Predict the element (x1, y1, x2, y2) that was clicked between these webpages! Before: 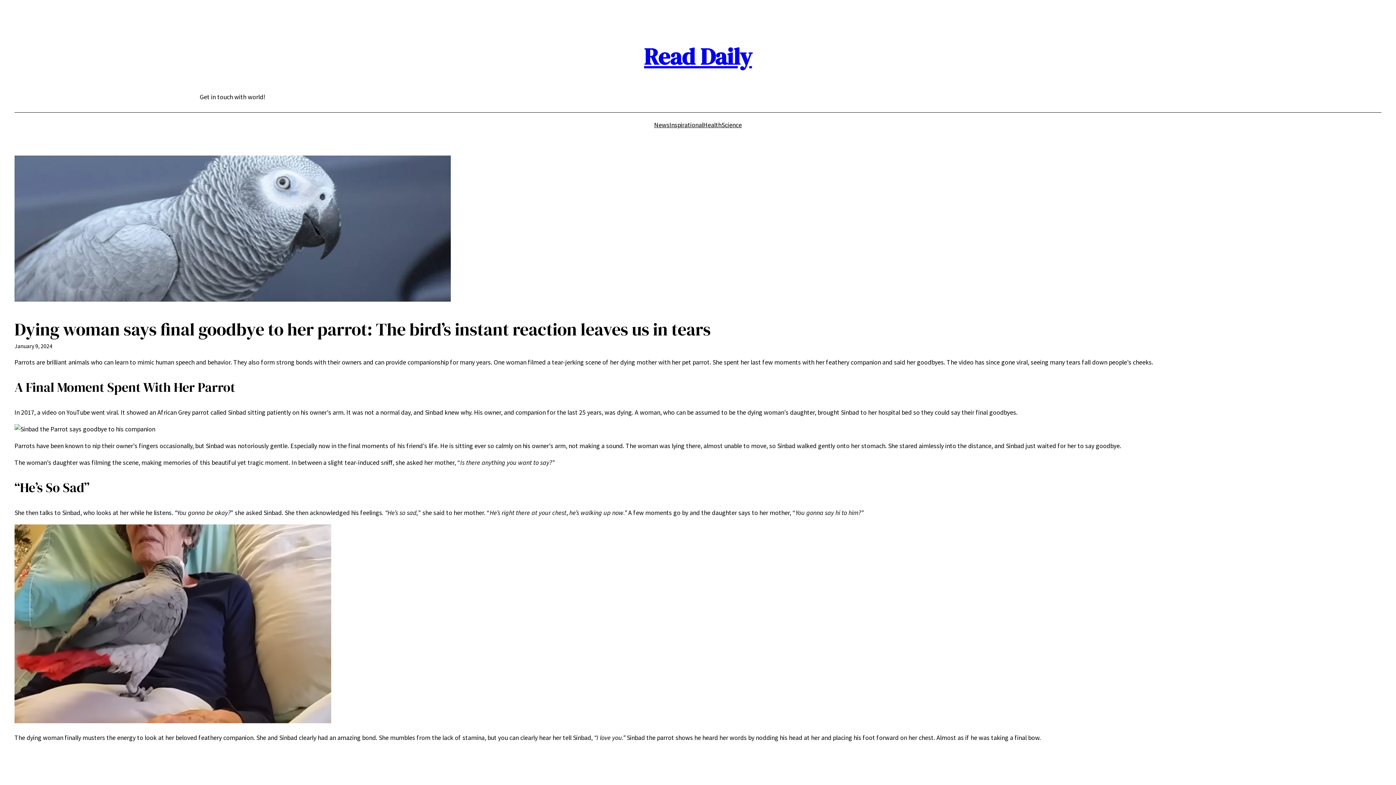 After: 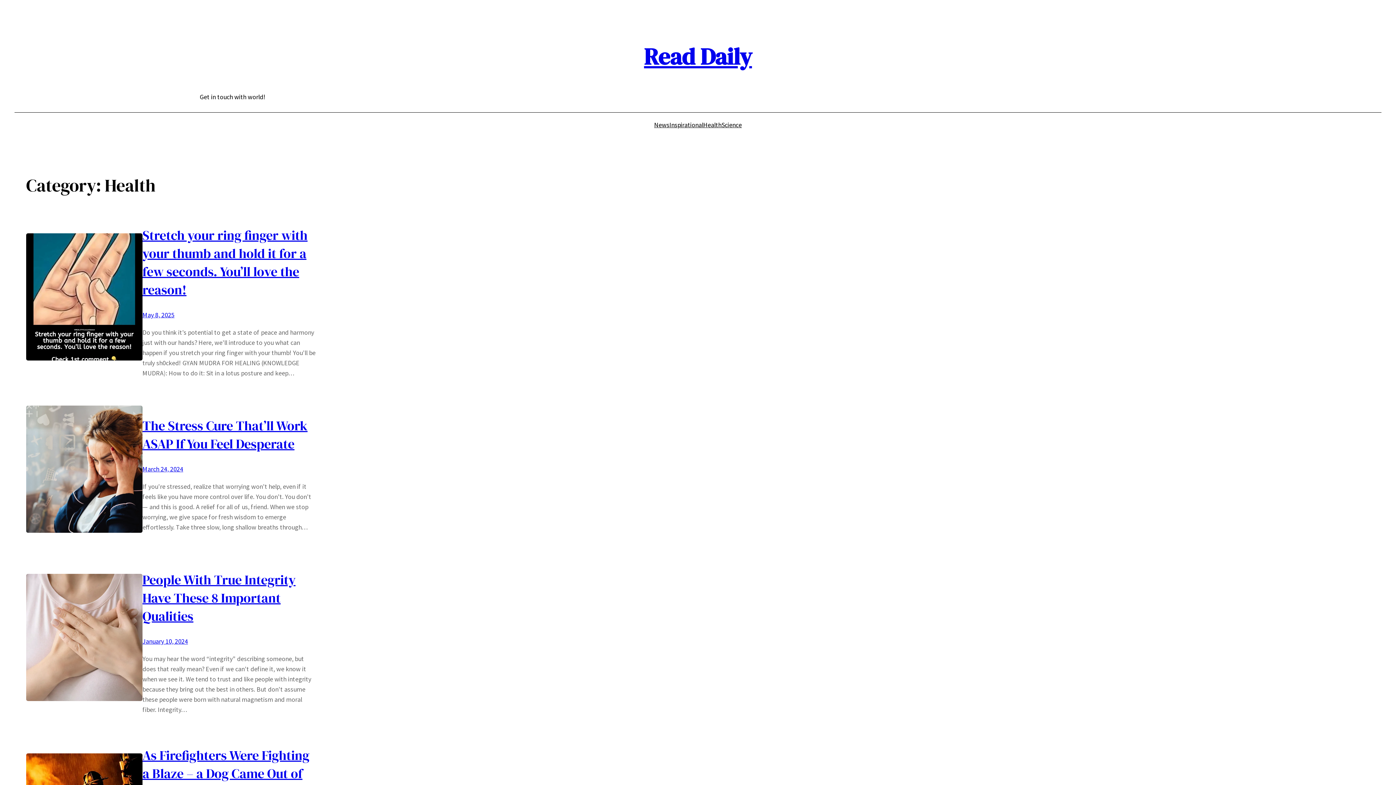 Action: label: Health bbox: (703, 120, 721, 130)